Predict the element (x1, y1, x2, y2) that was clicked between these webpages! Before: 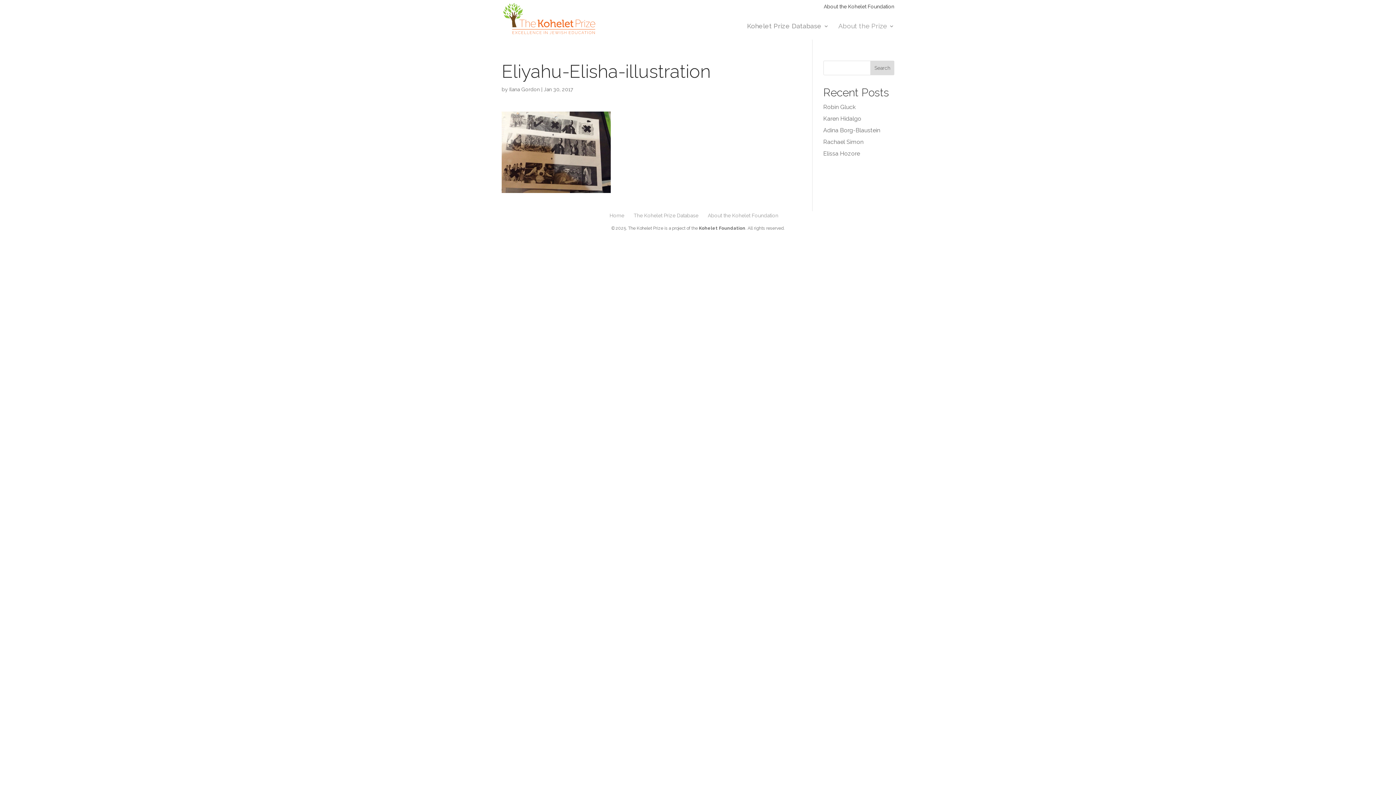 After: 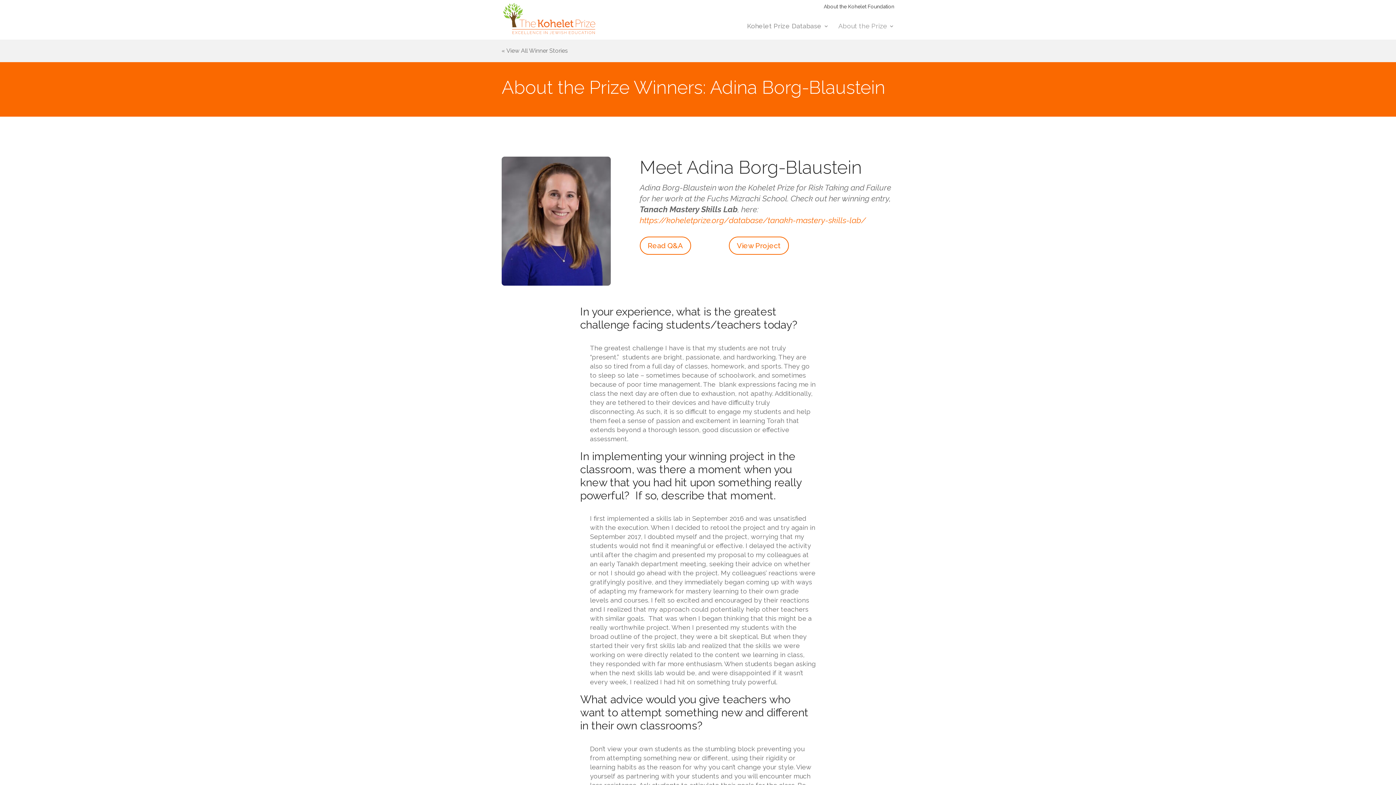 Action: label: Adina Borg-Blaustein bbox: (823, 126, 880, 133)